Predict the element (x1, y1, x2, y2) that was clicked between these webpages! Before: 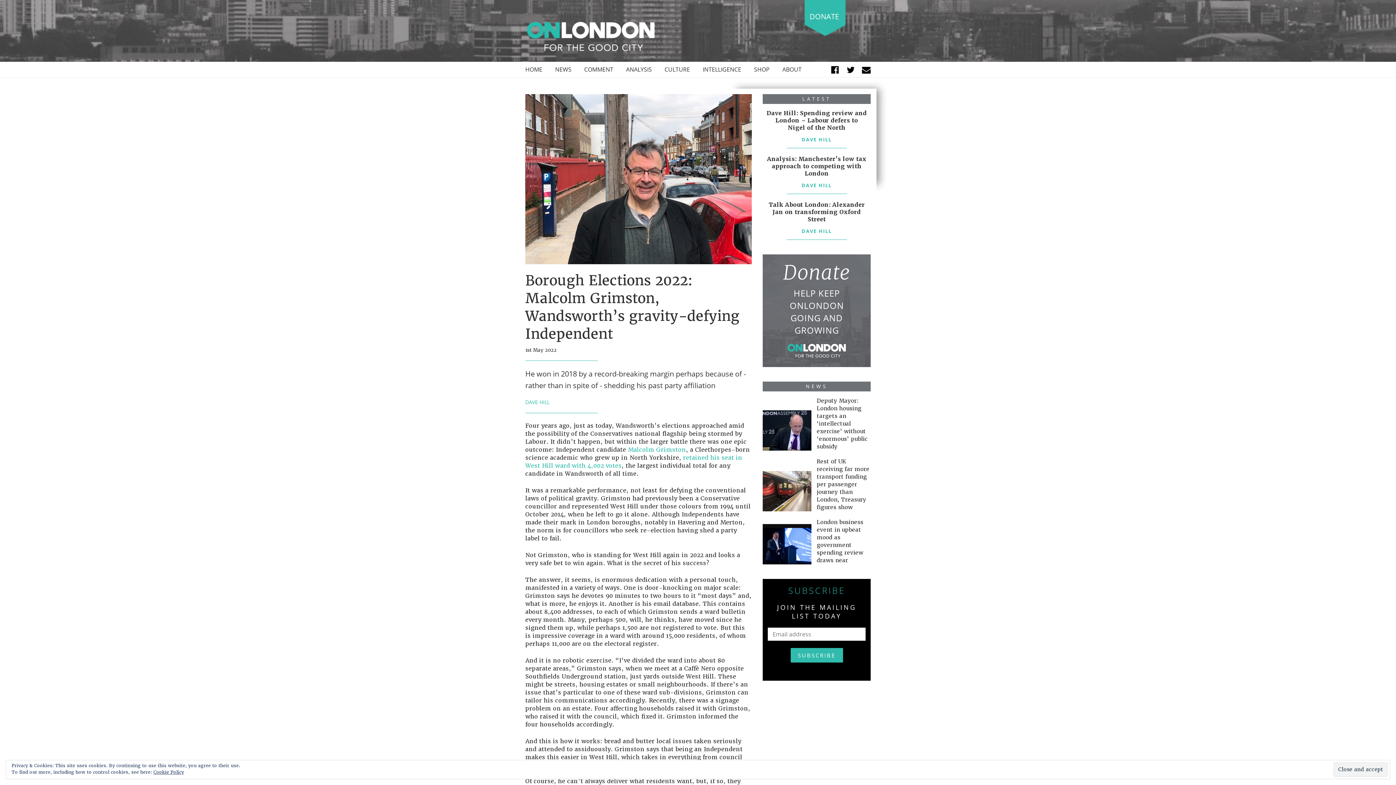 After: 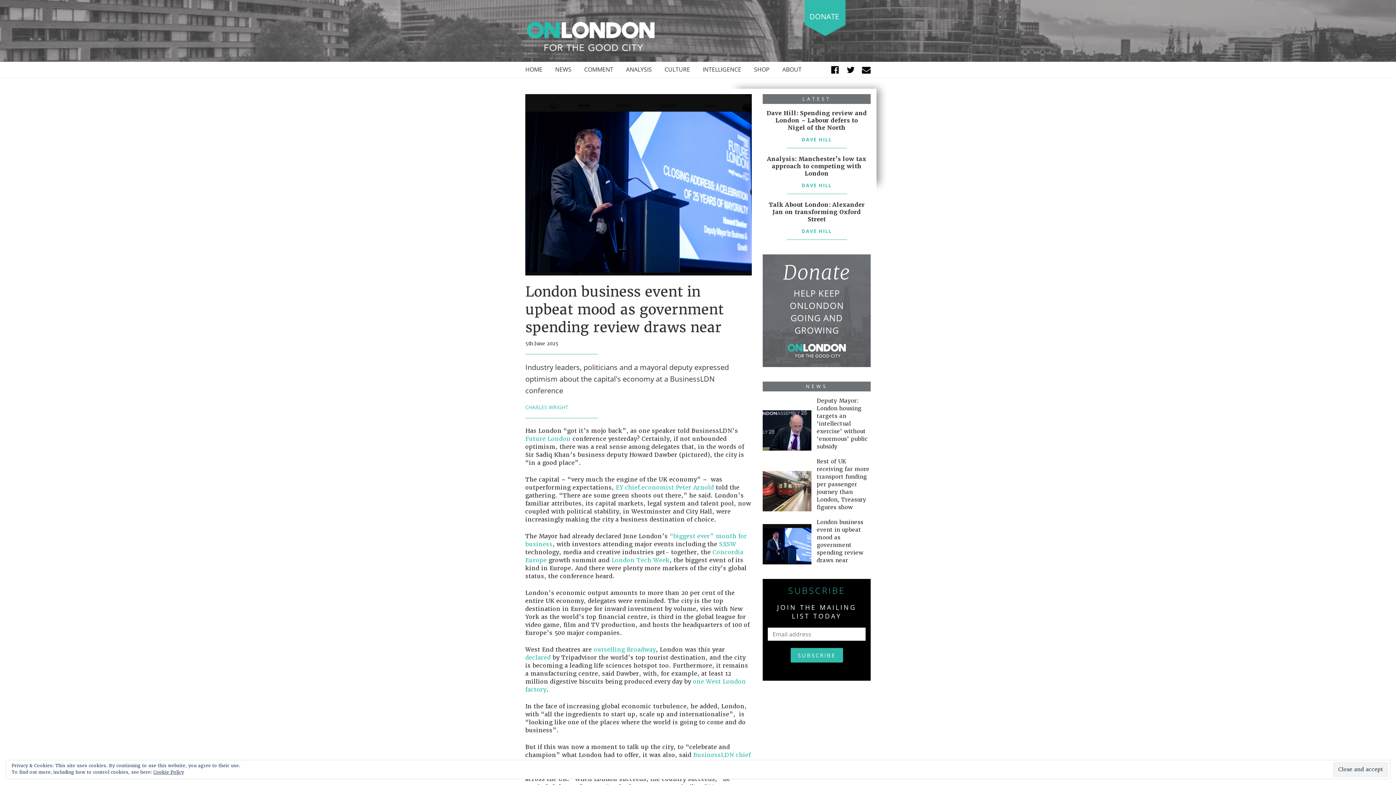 Action: bbox: (816, 518, 870, 564) label: London business event in upbeat mood as government spending review draws near